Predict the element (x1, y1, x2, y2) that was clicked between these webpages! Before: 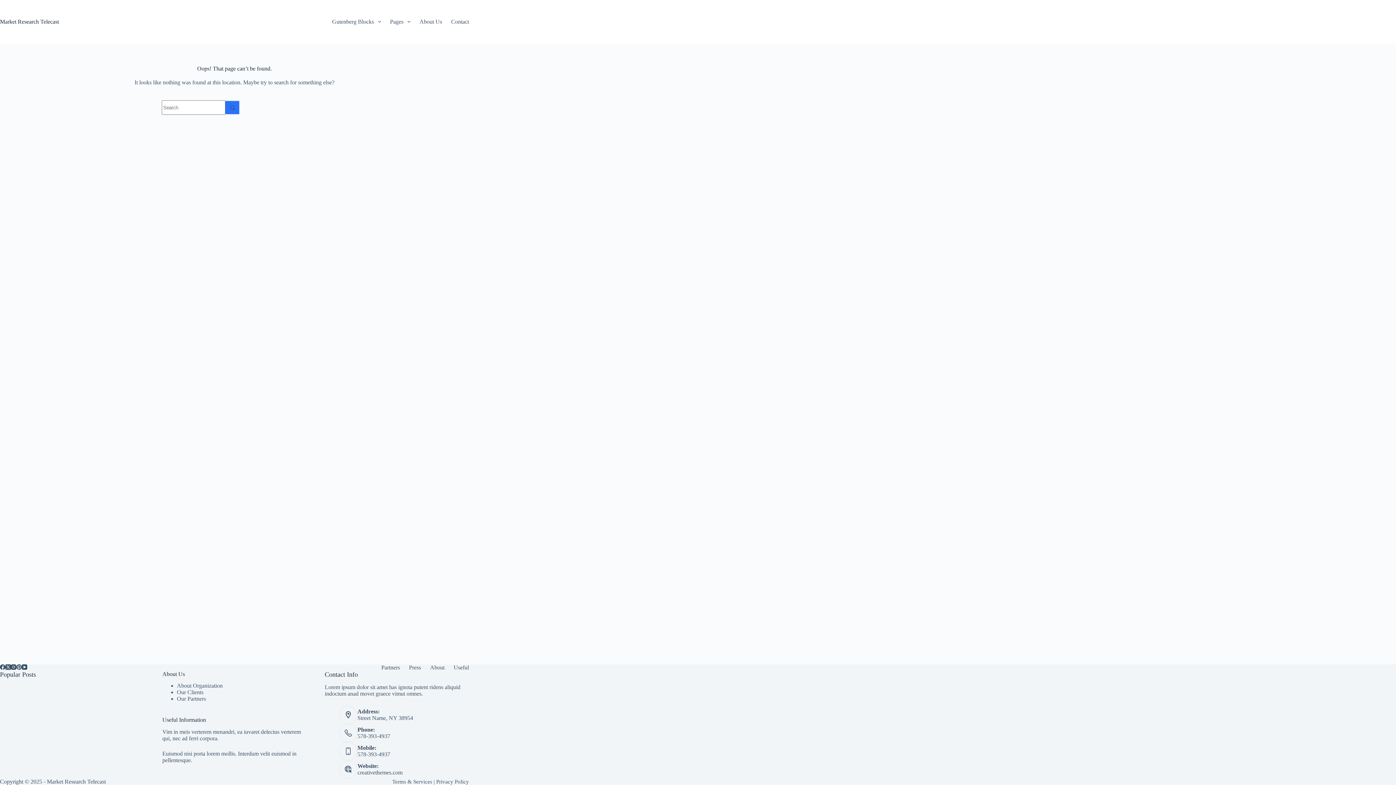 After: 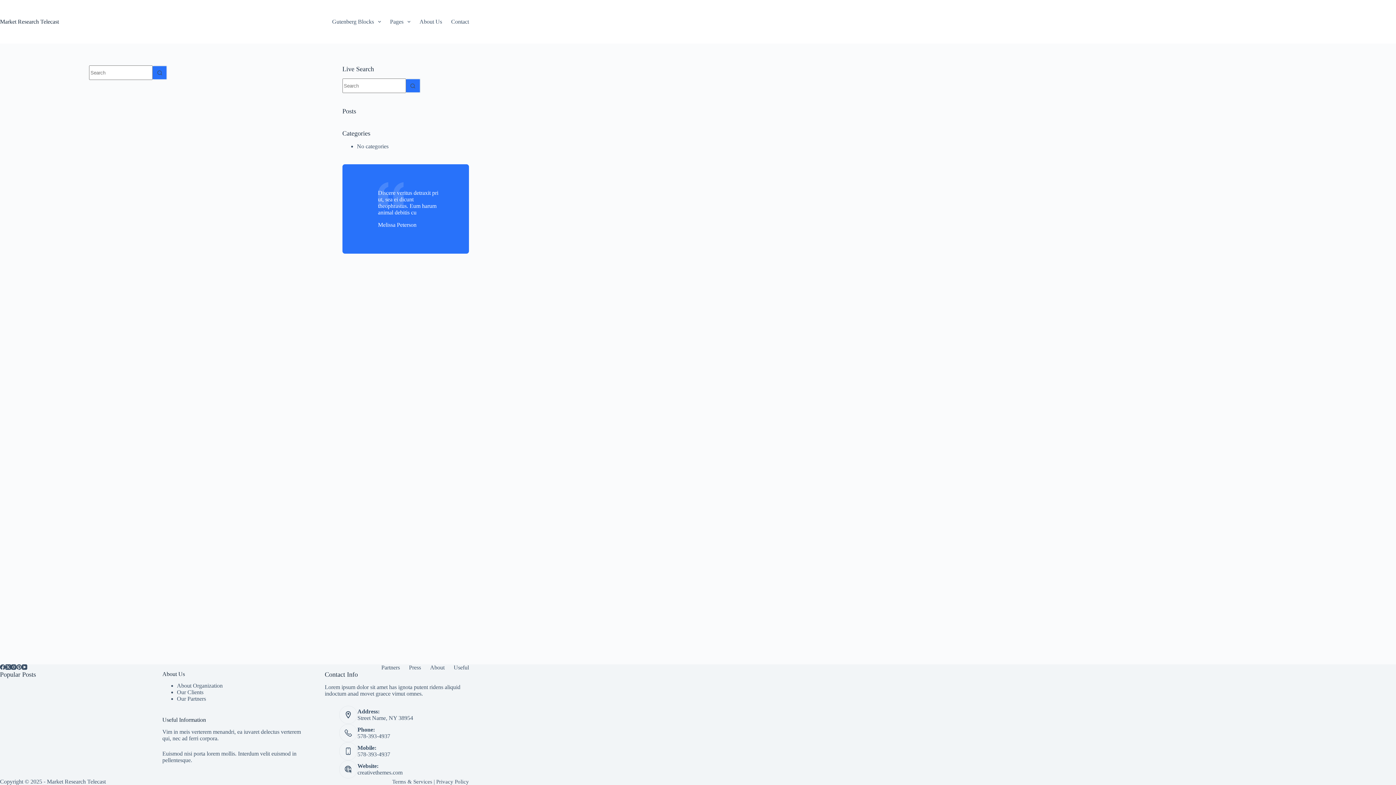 Action: label: Market Research Telecast bbox: (46, 778, 105, 785)